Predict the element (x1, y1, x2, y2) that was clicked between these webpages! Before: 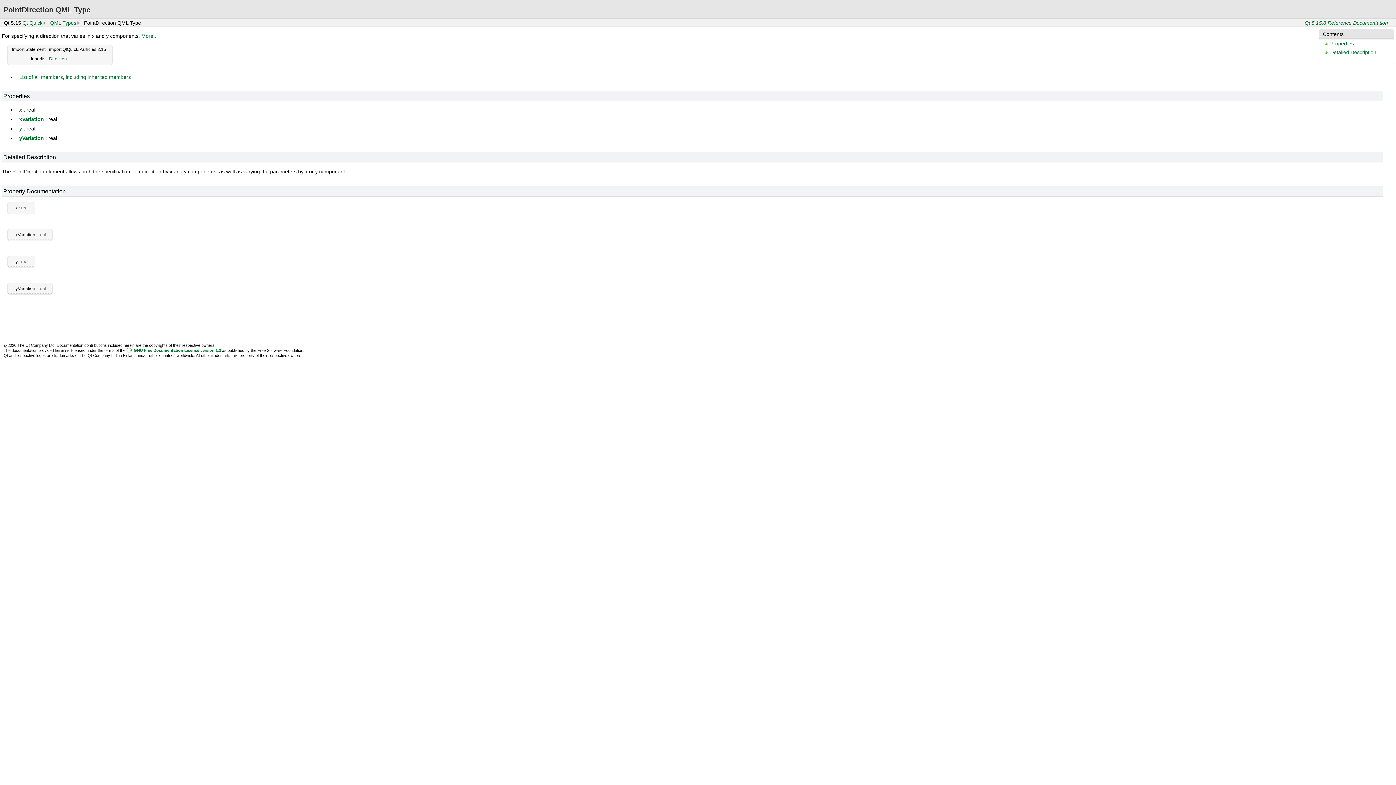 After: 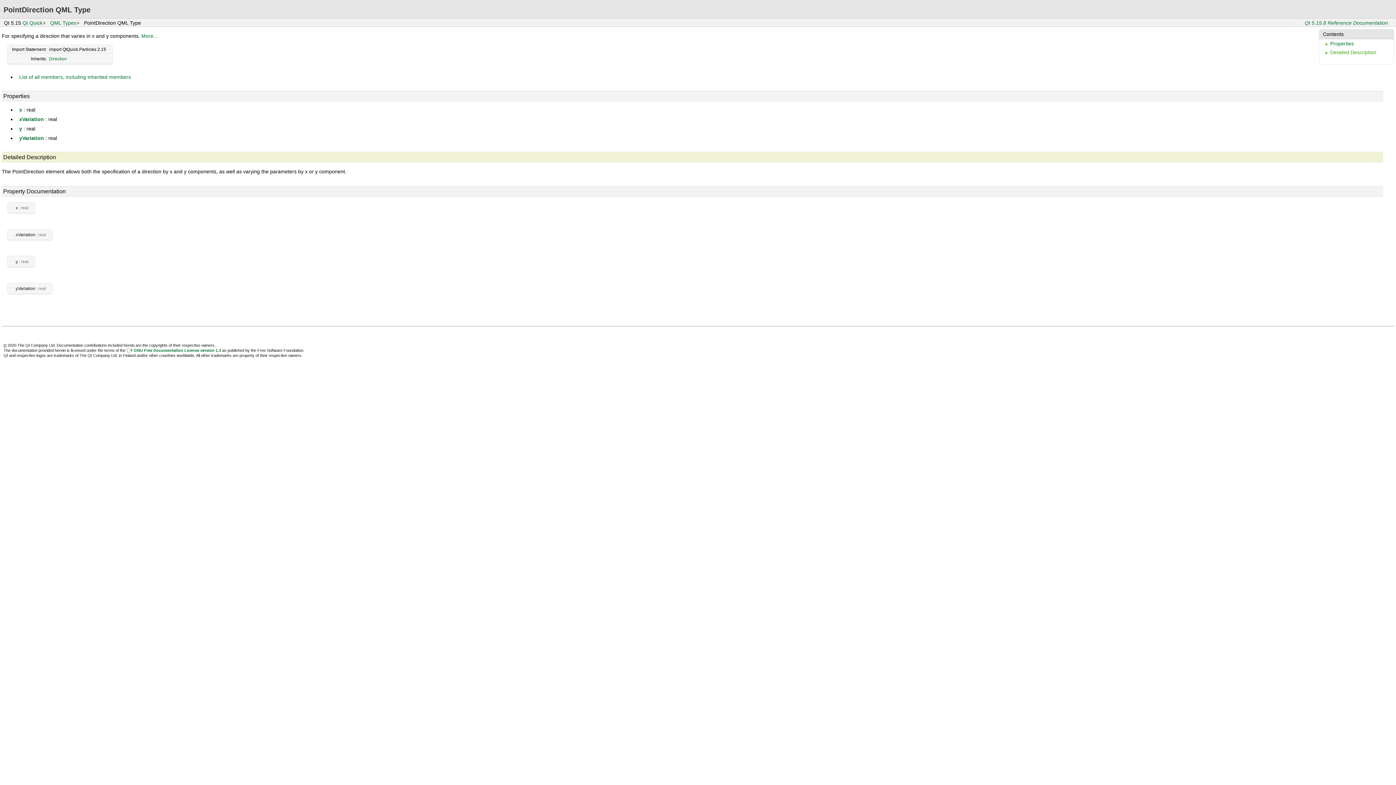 Action: bbox: (1330, 49, 1376, 55) label: Detailed Description